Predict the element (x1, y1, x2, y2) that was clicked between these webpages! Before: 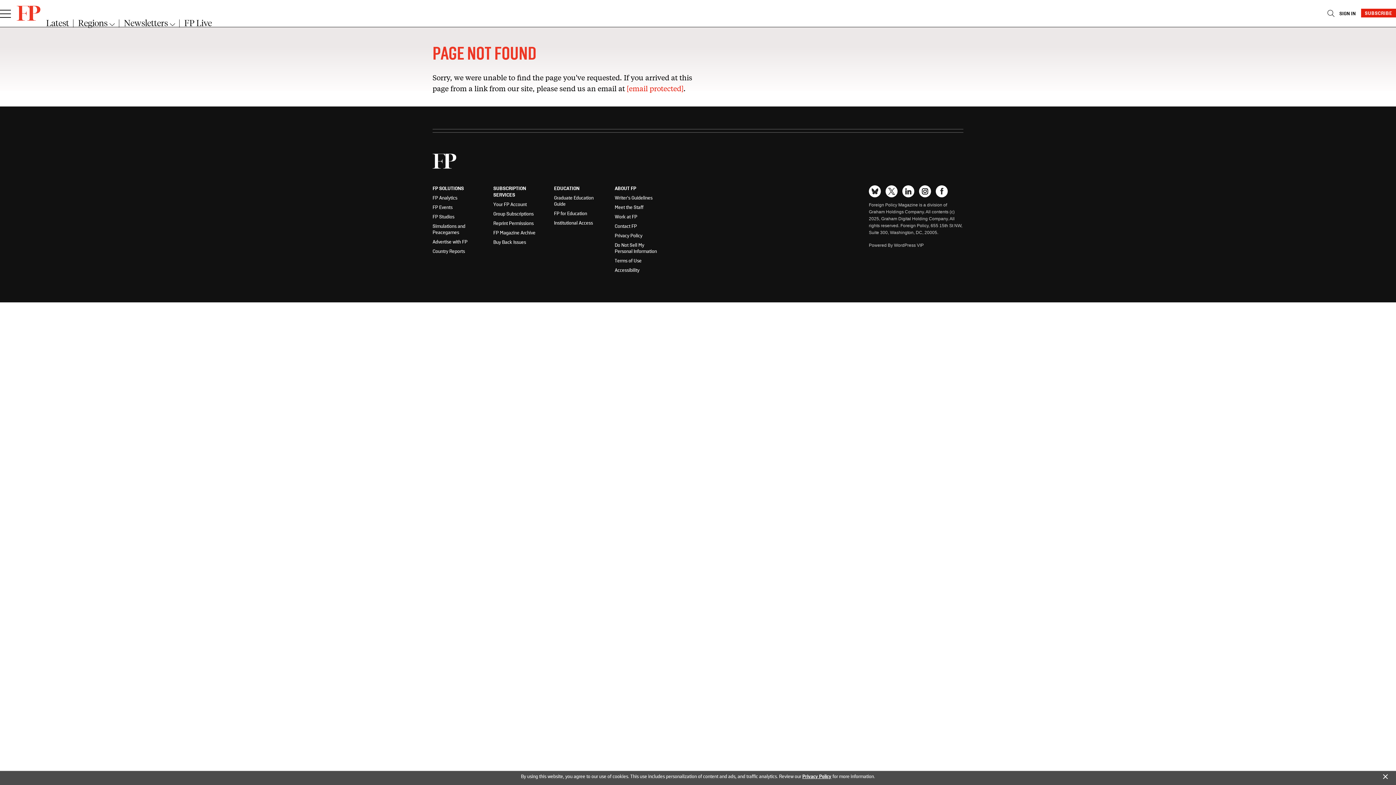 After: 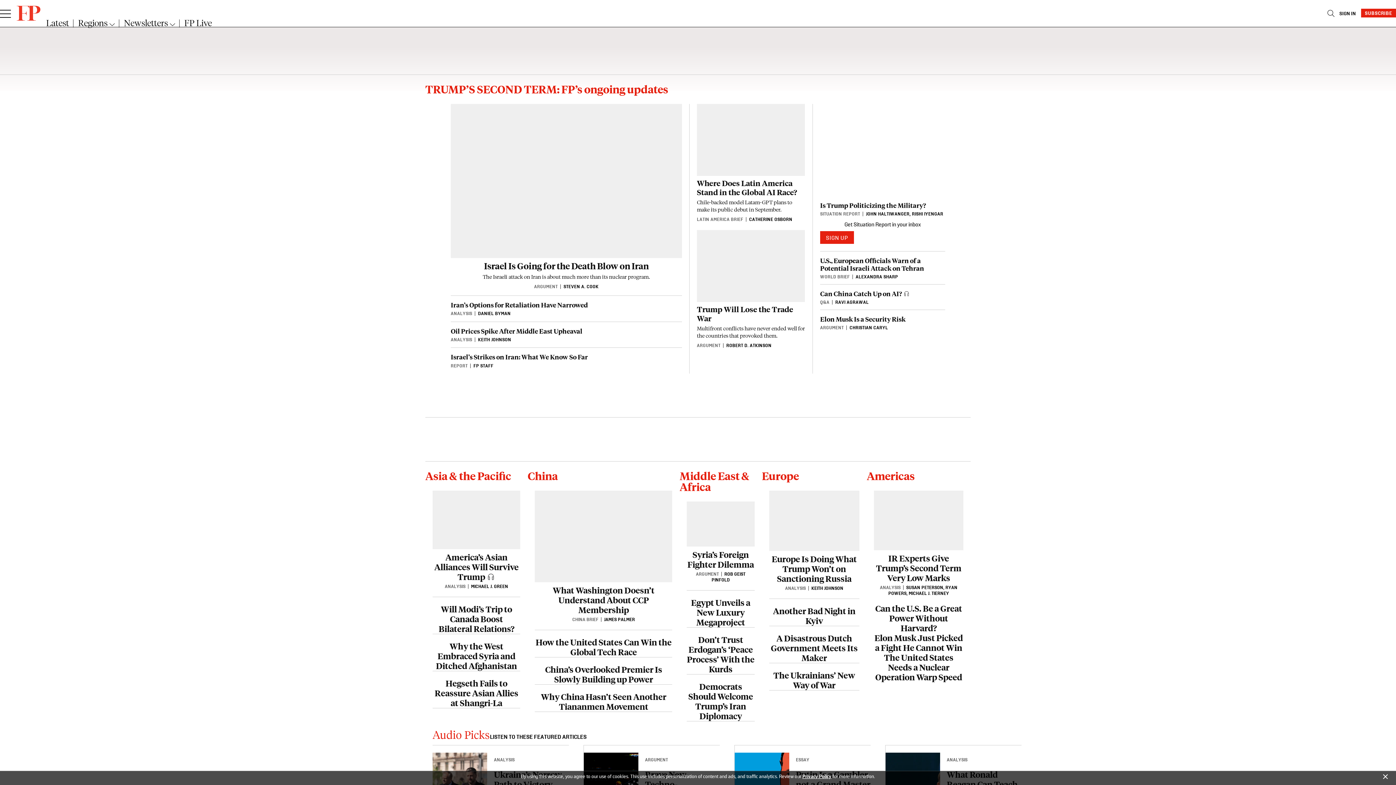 Action: bbox: (432, 153, 458, 172) label: Back to Foreign Policy Magazine home page